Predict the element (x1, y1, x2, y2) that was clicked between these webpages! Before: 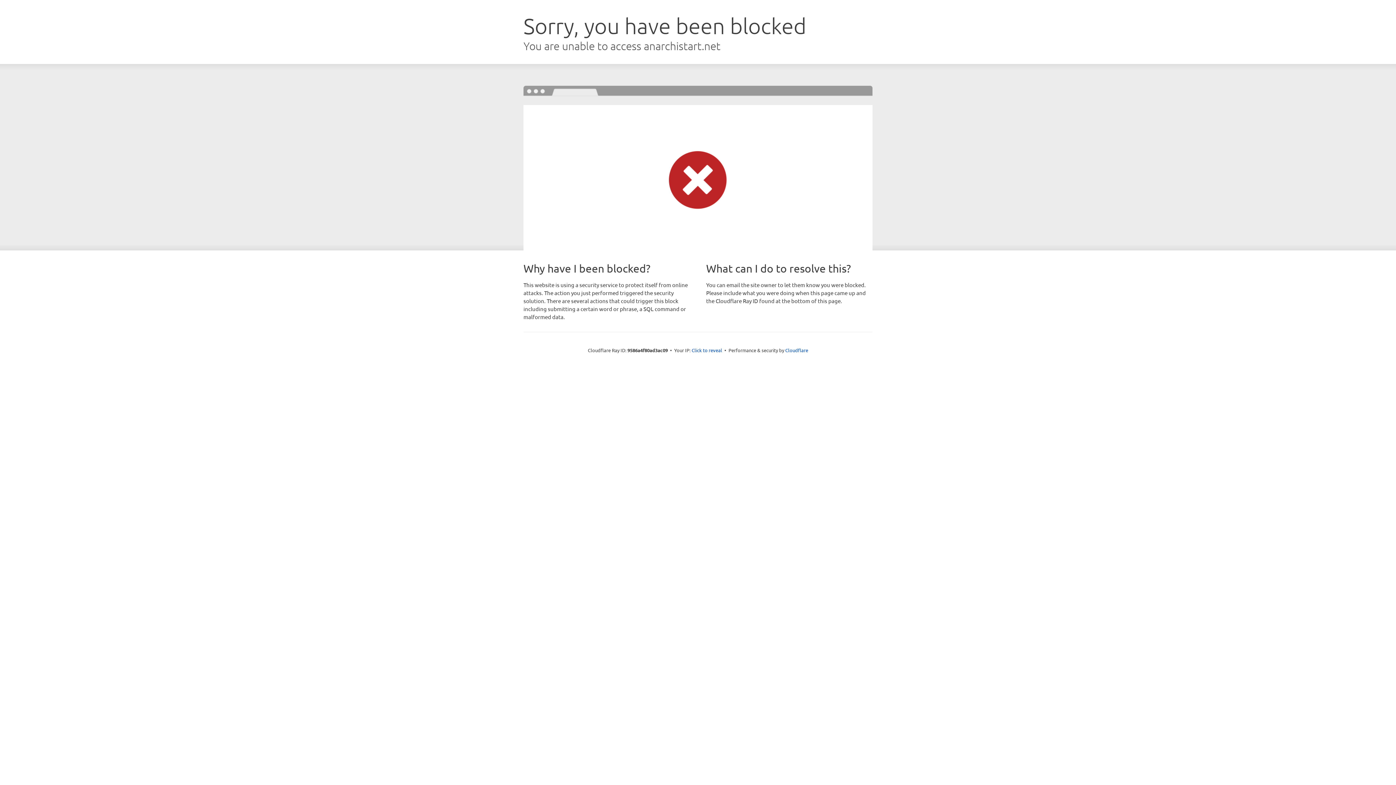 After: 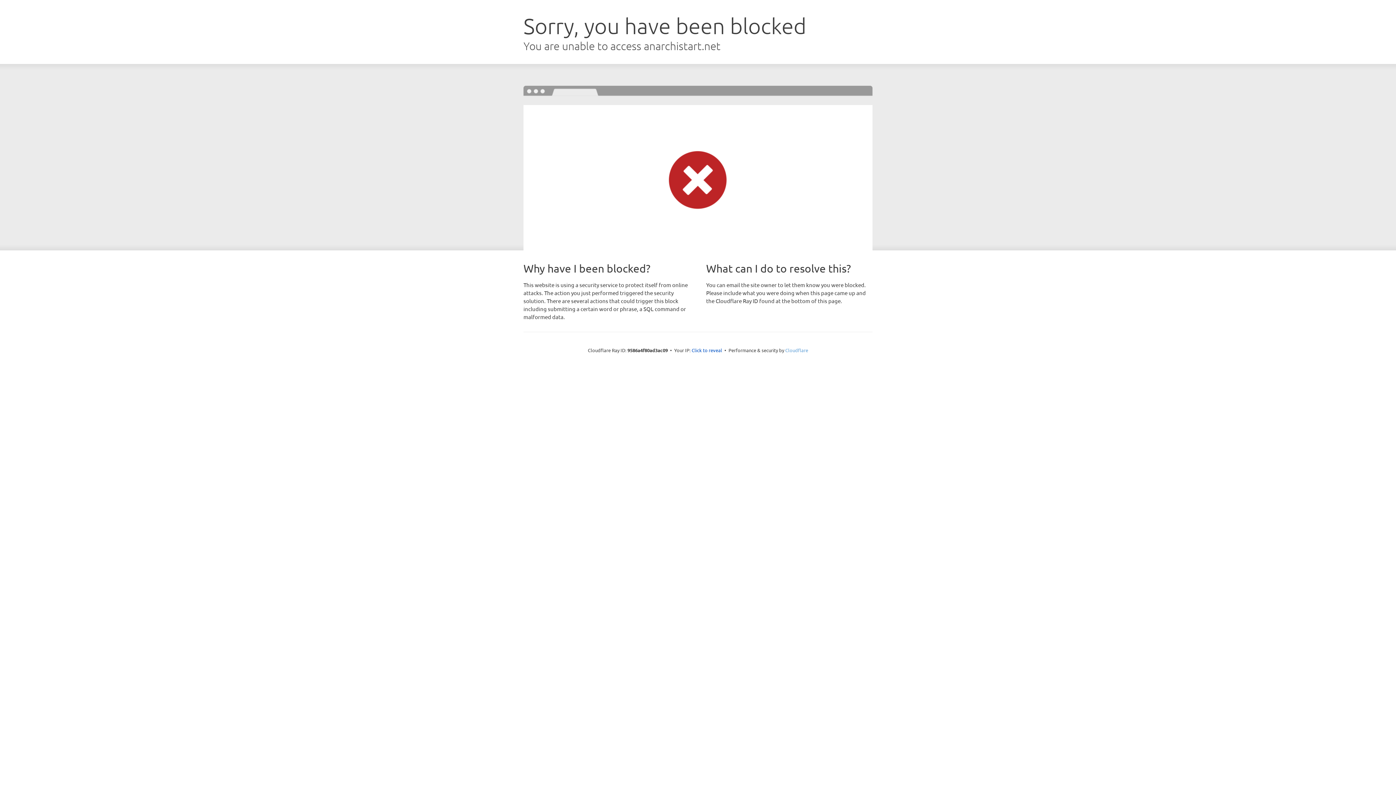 Action: bbox: (785, 347, 808, 353) label: Cloudflare